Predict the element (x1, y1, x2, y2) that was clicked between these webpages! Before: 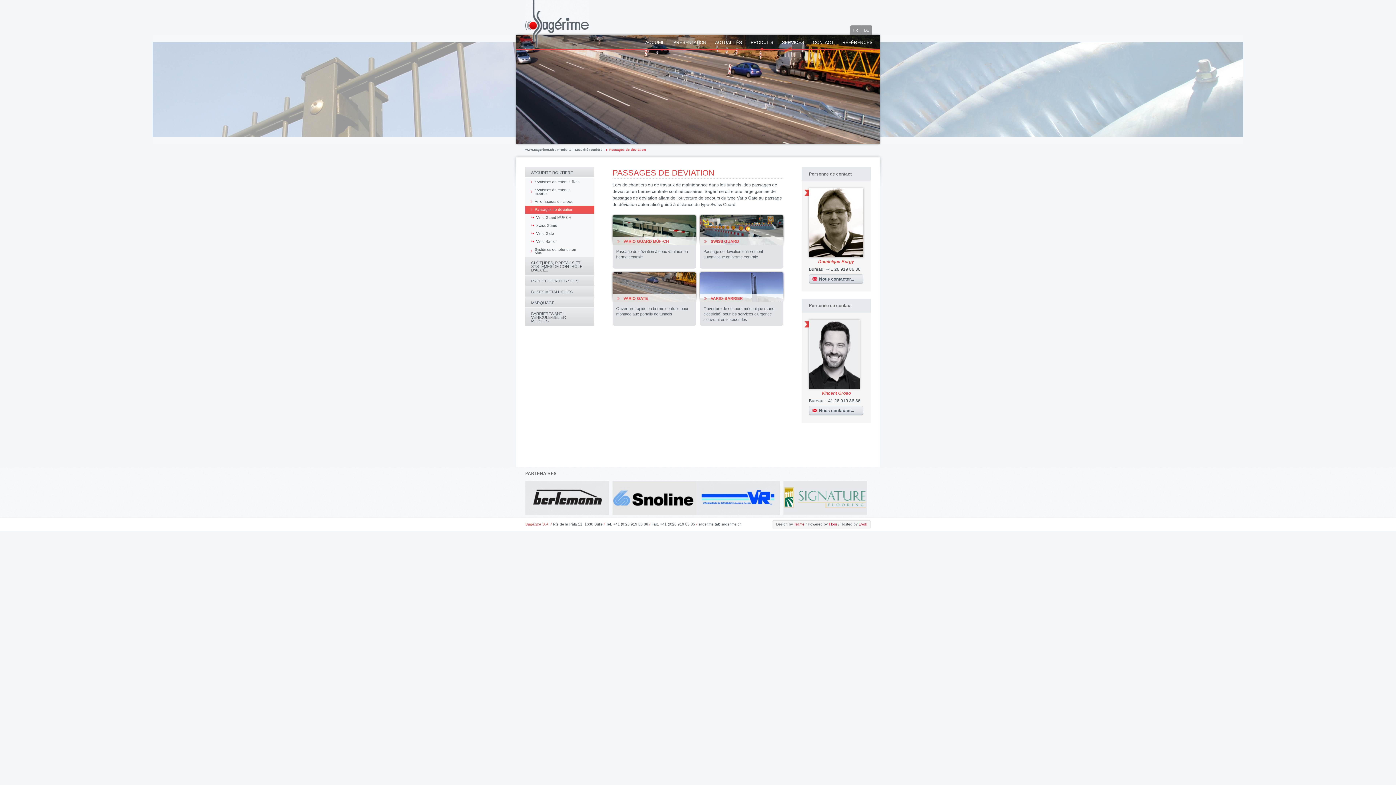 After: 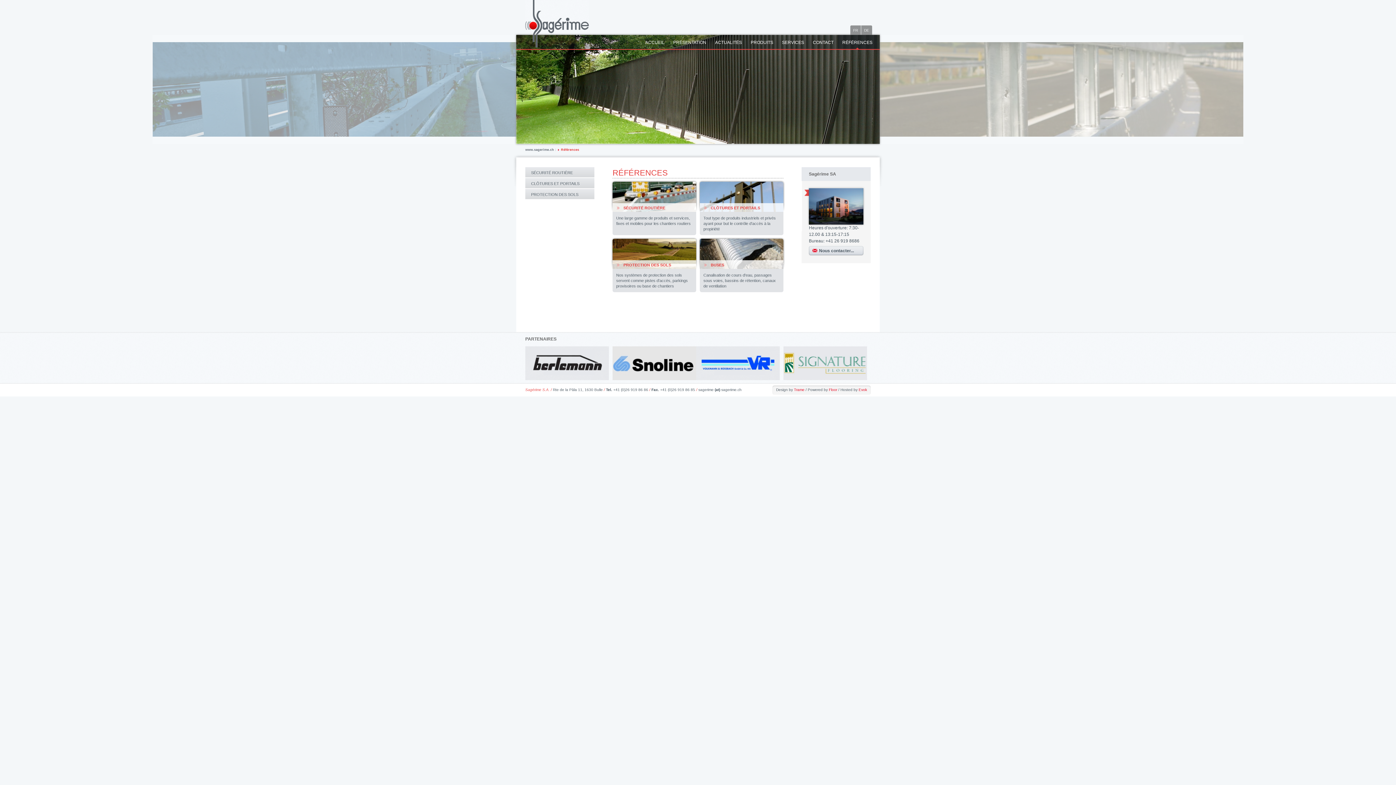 Action: label: RÉFÉRENCES bbox: (838, 34, 877, 49)